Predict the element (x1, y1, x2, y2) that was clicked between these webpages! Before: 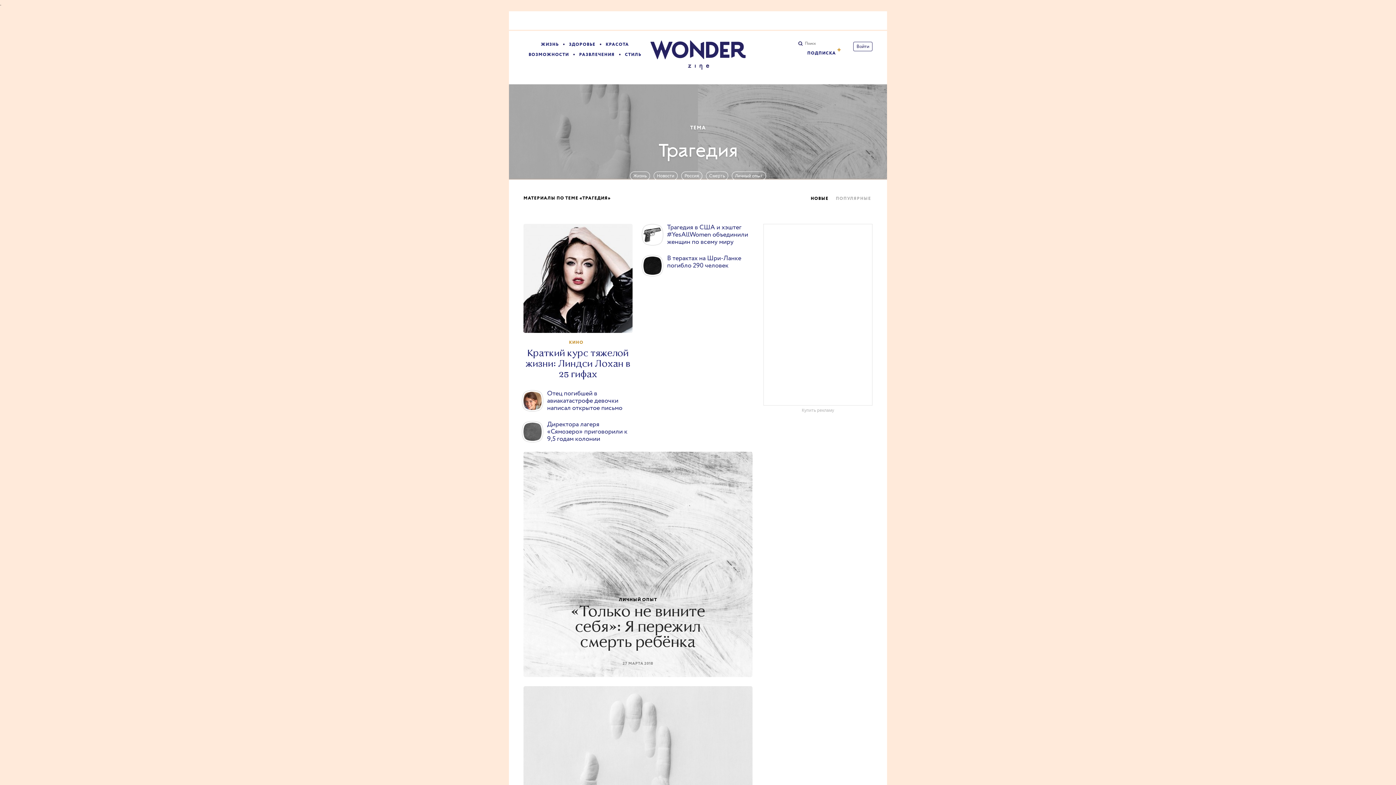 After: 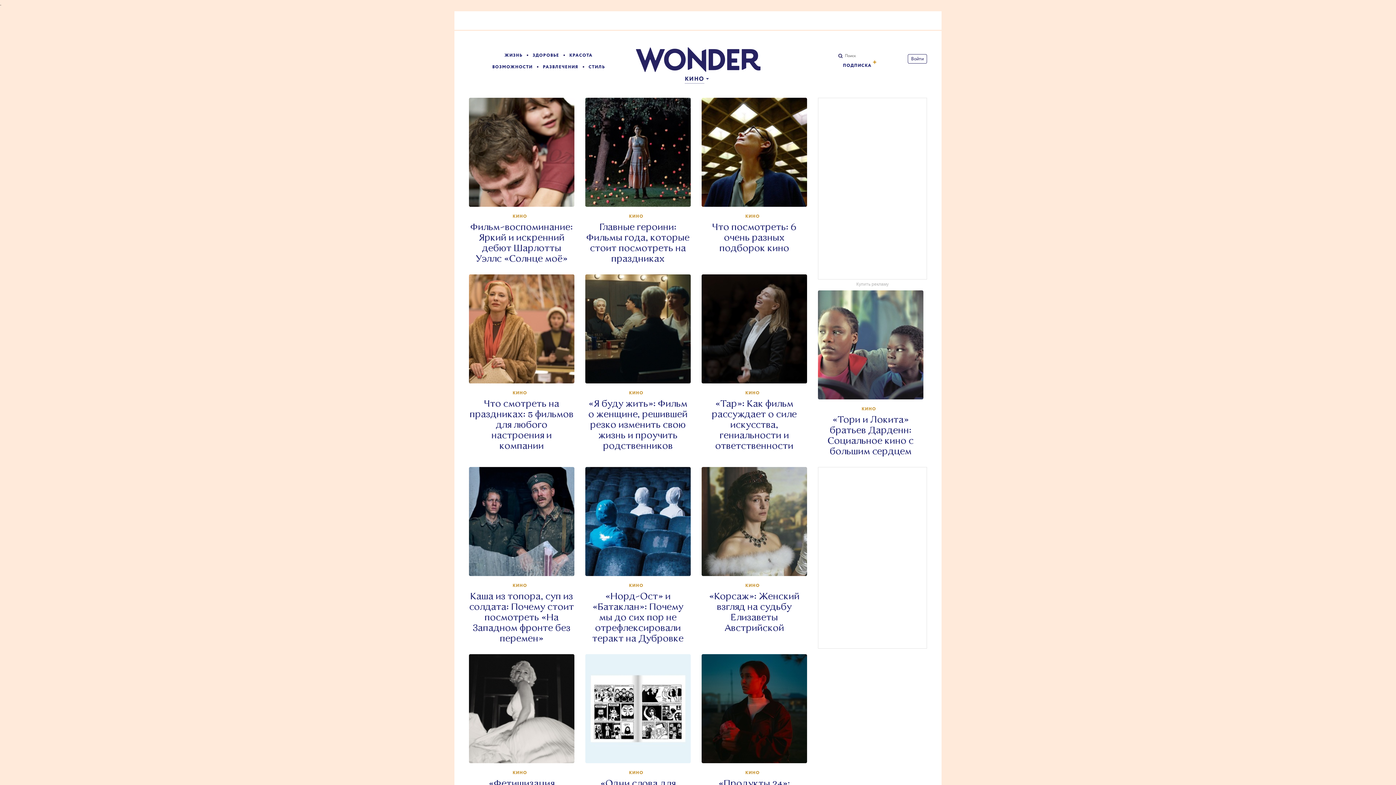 Action: bbox: (569, 339, 583, 345) label: КИНО